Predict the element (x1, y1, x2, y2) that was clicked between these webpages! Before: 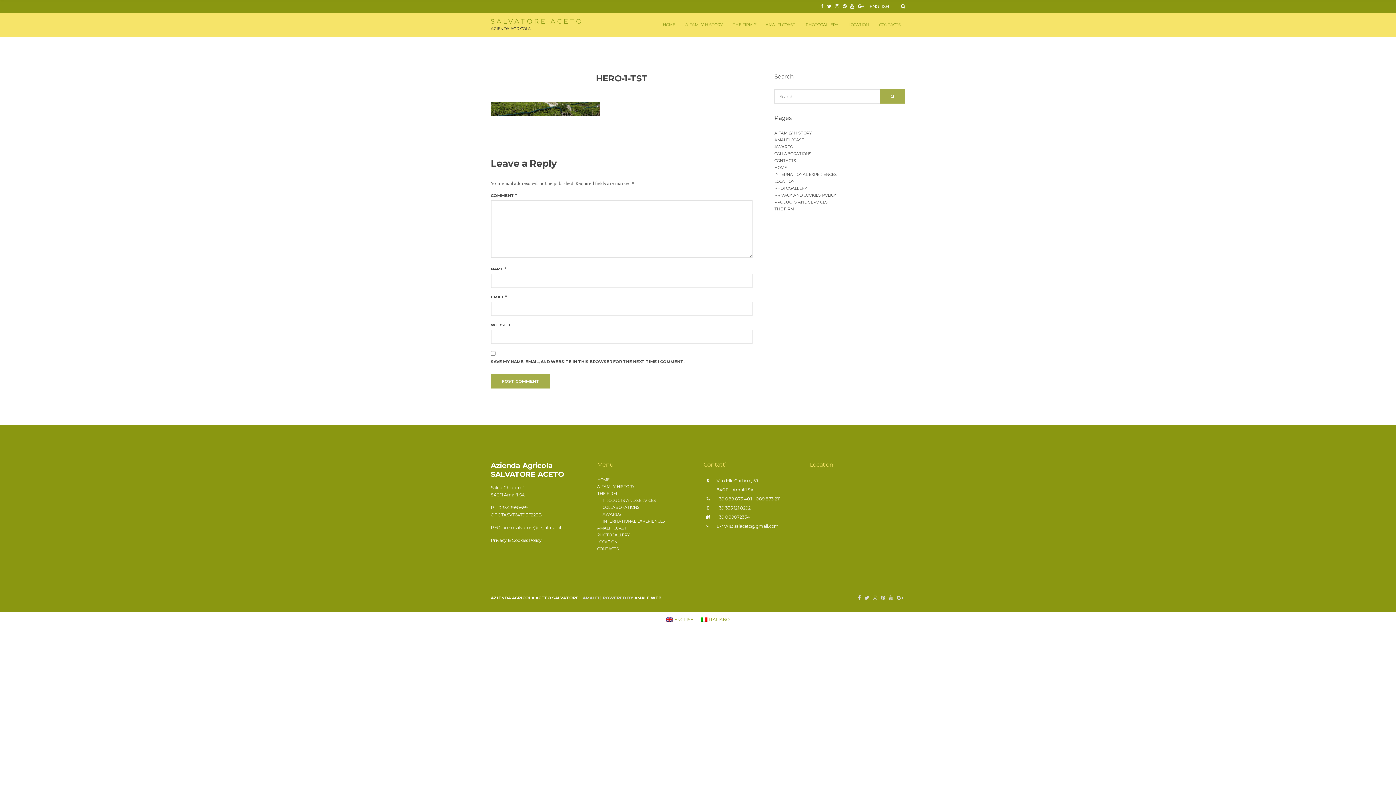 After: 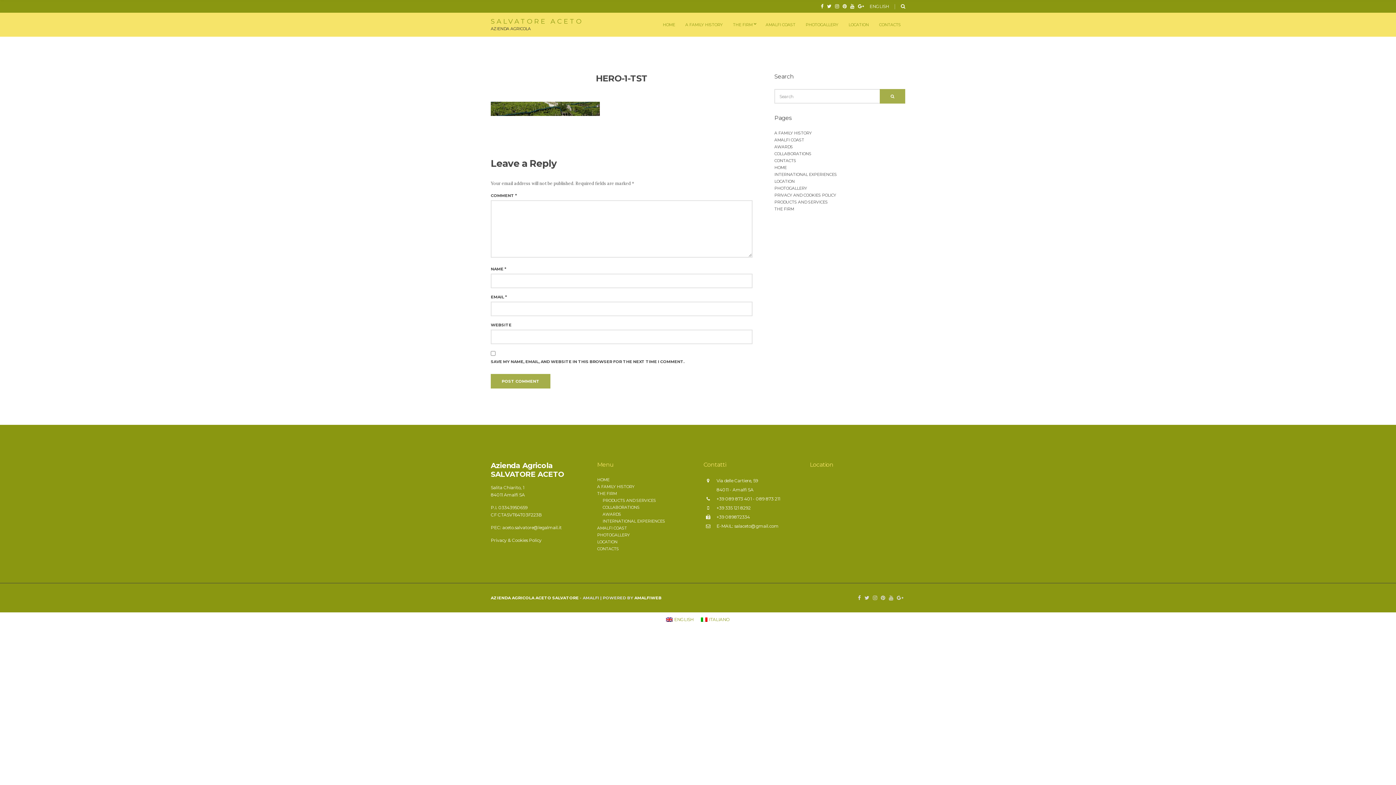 Action: bbox: (502, 525, 561, 530) label: aceto.salvatore@legalmail.it